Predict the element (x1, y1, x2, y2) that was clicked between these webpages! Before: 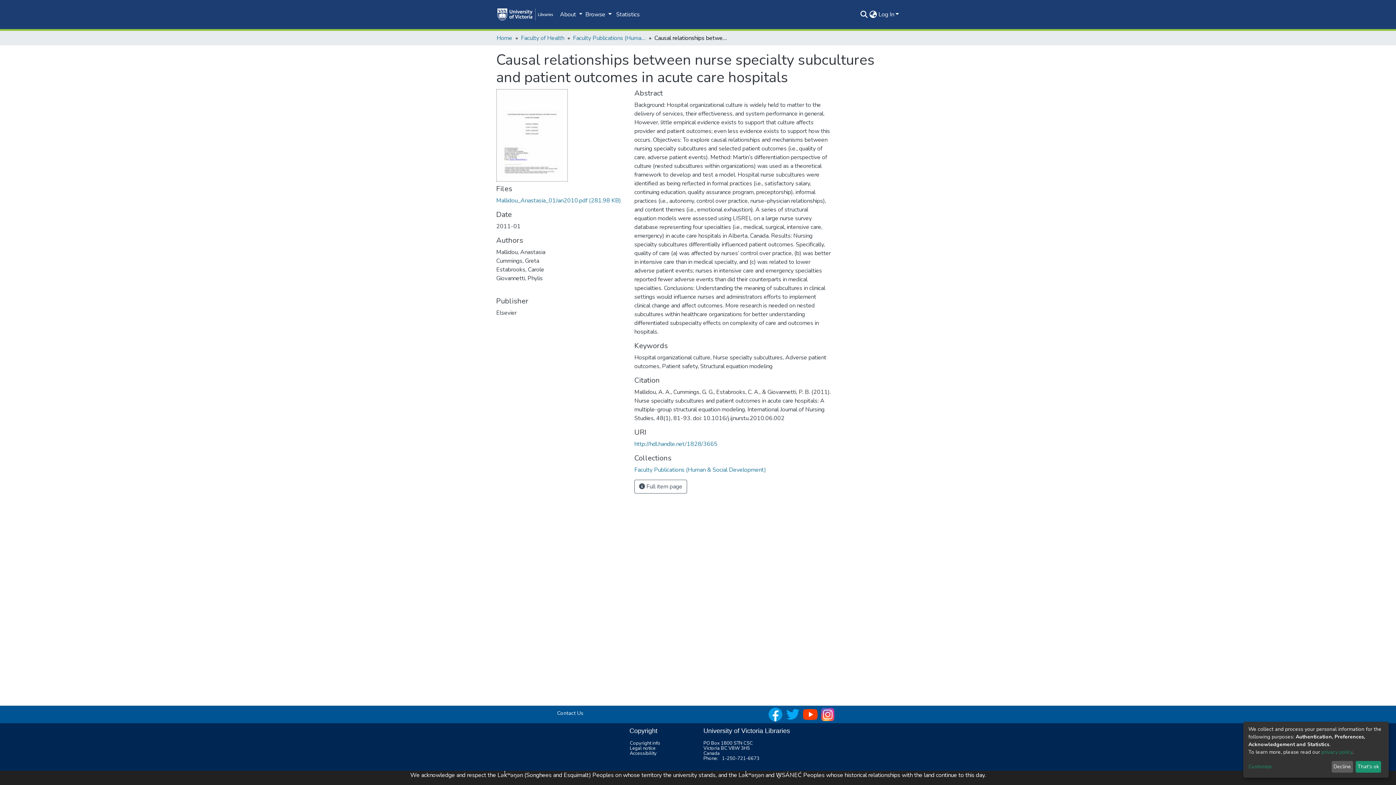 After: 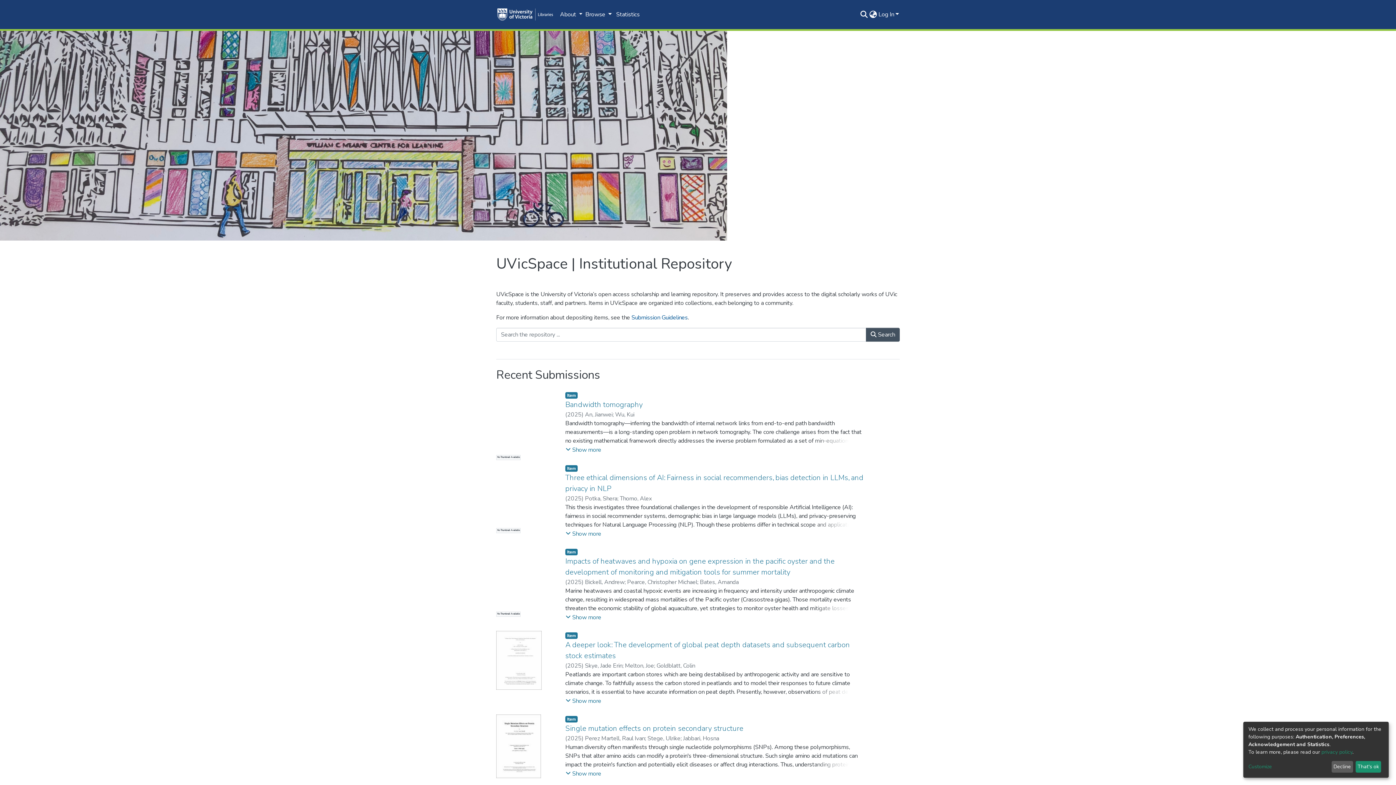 Action: label: Home bbox: (496, 33, 512, 42)